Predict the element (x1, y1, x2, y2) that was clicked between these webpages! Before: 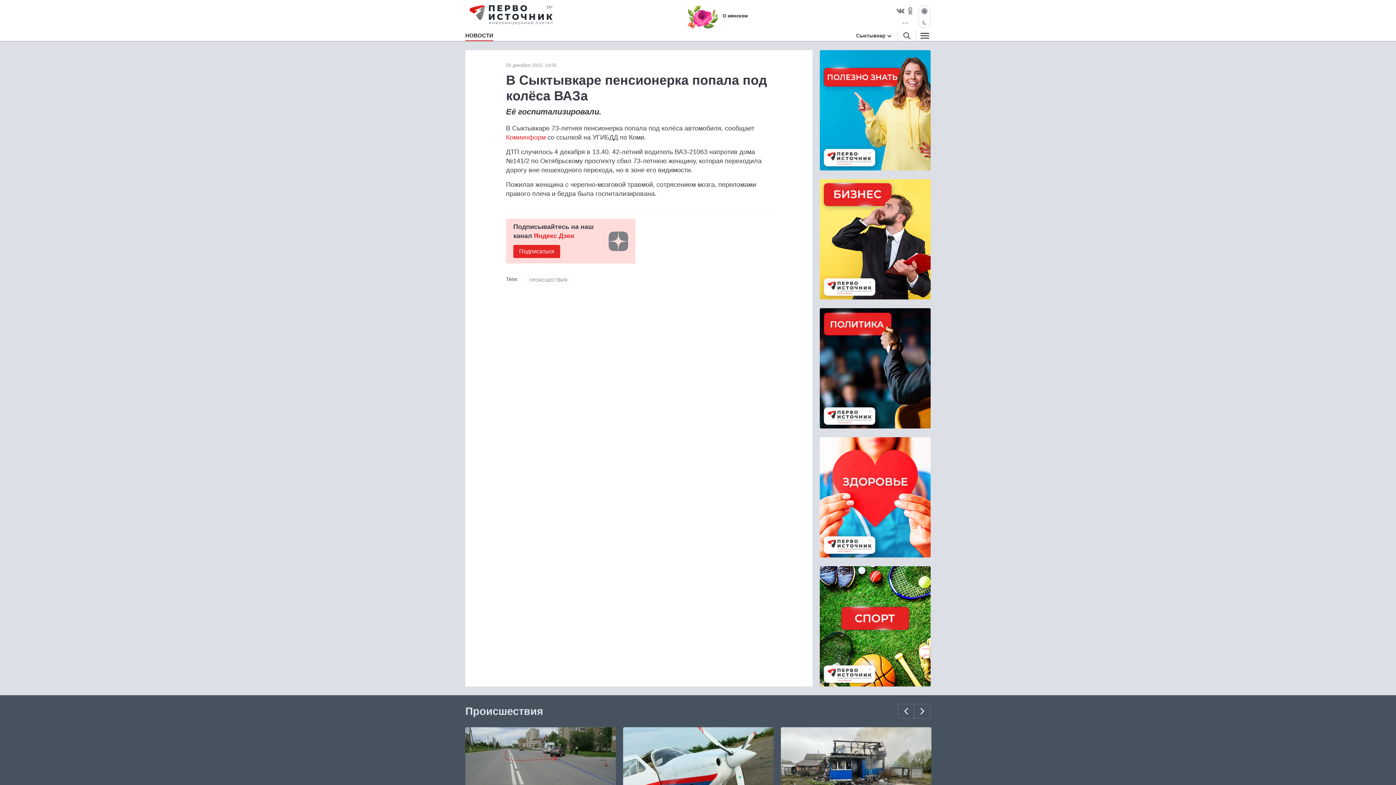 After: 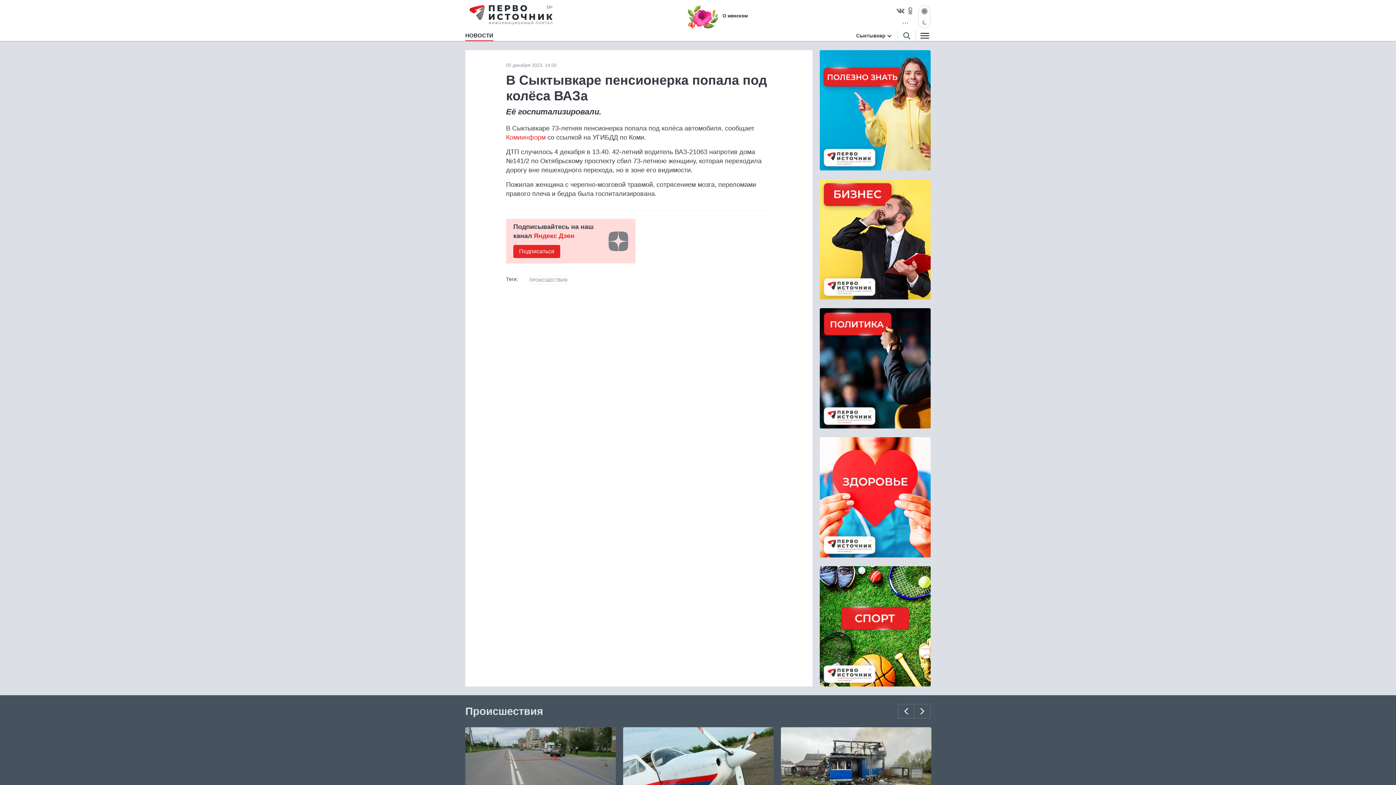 Action: bbox: (820, 179, 930, 299)